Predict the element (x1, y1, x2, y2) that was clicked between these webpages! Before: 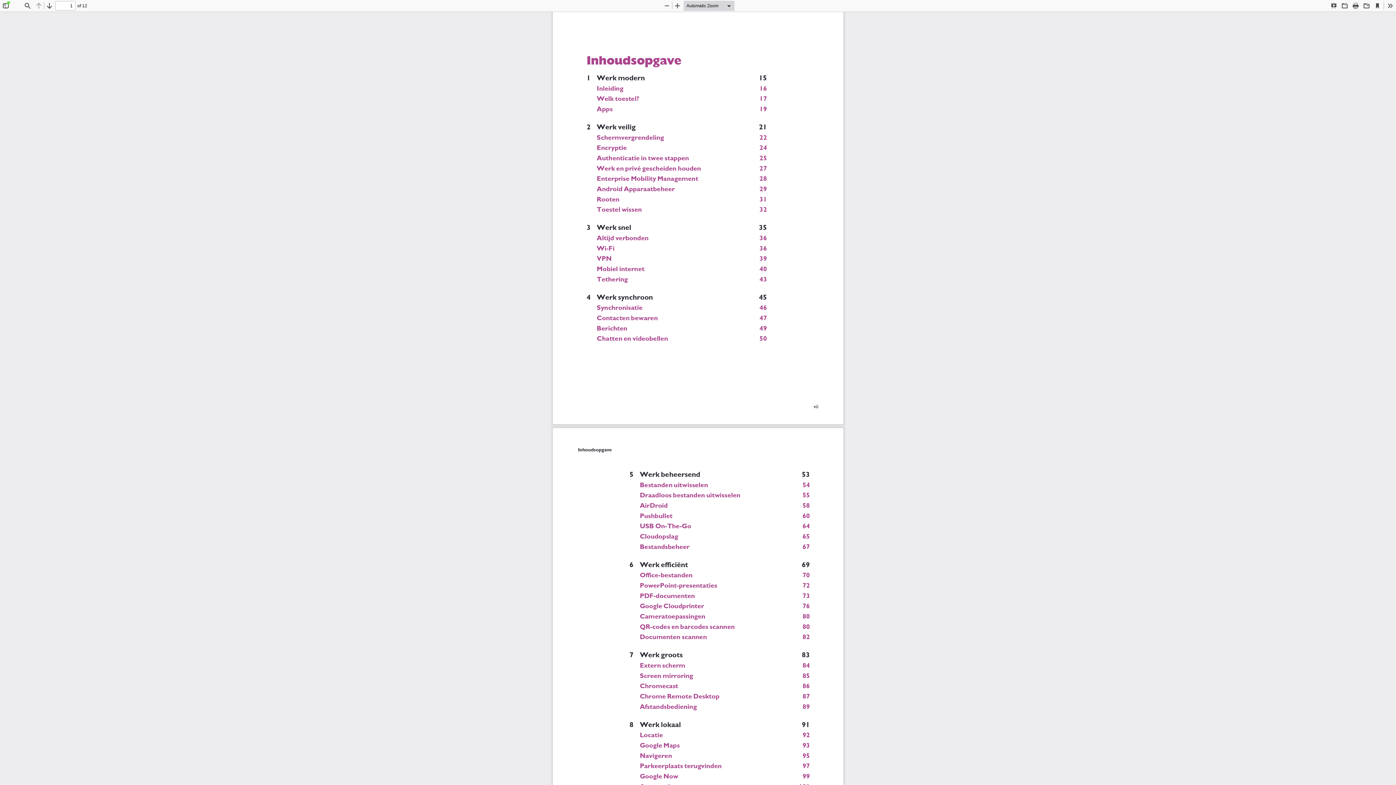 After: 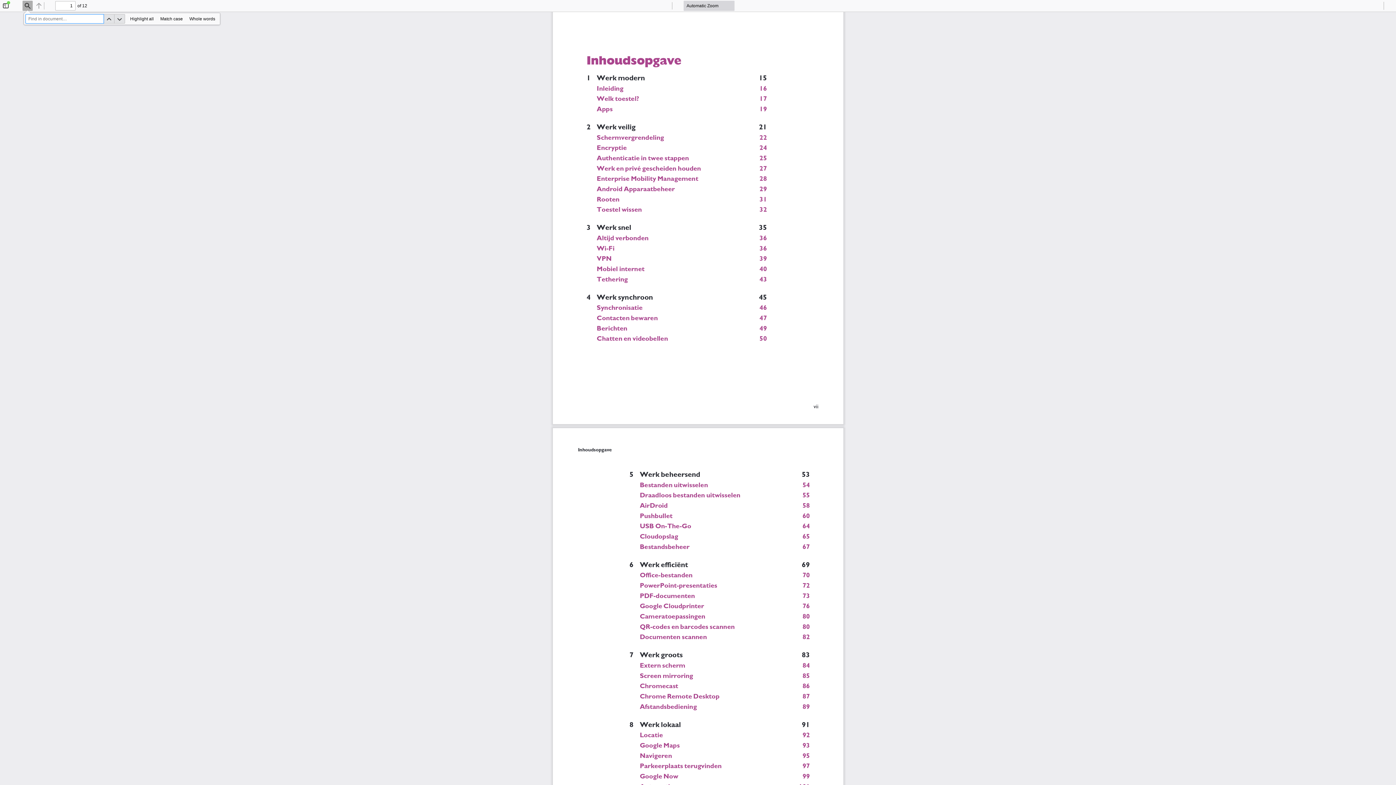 Action: bbox: (22, 0, 32, 10) label: Find